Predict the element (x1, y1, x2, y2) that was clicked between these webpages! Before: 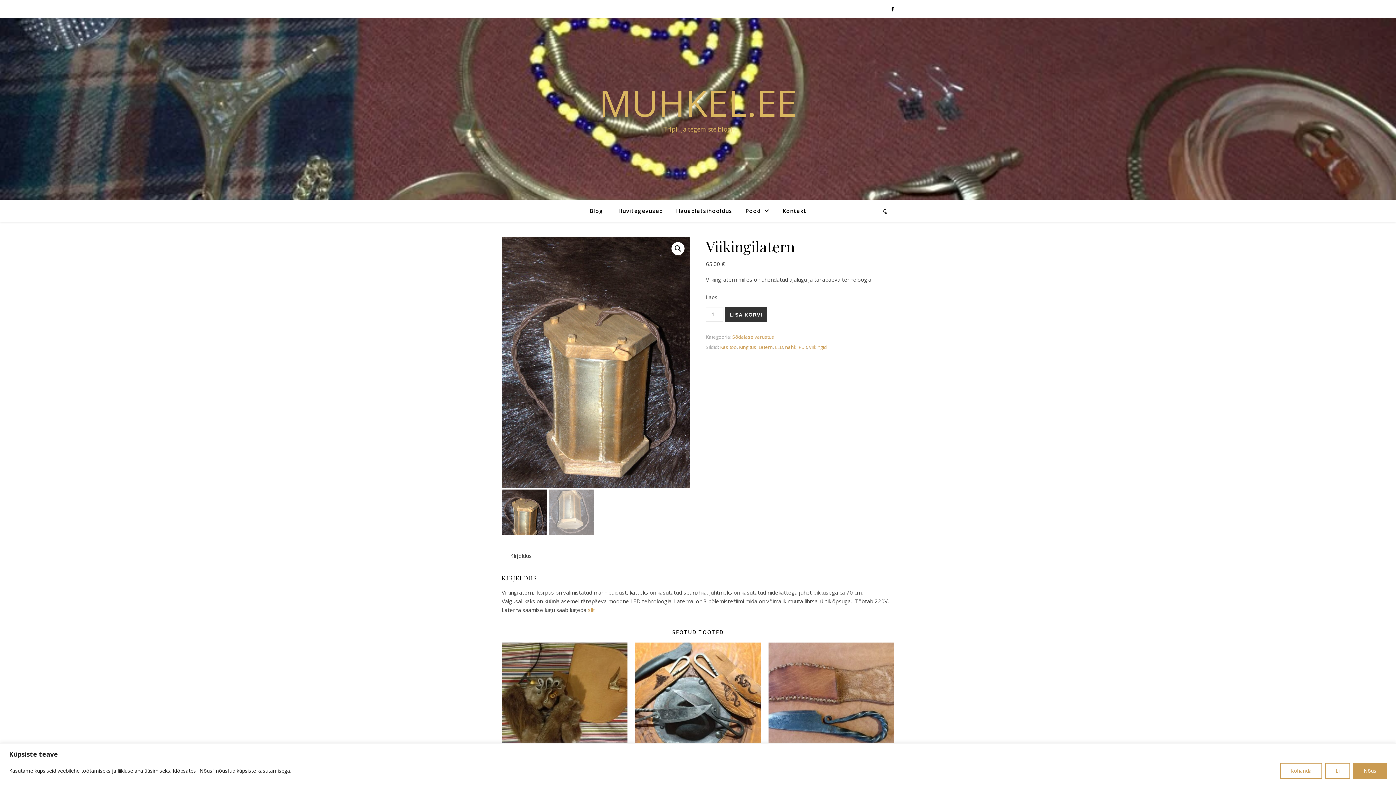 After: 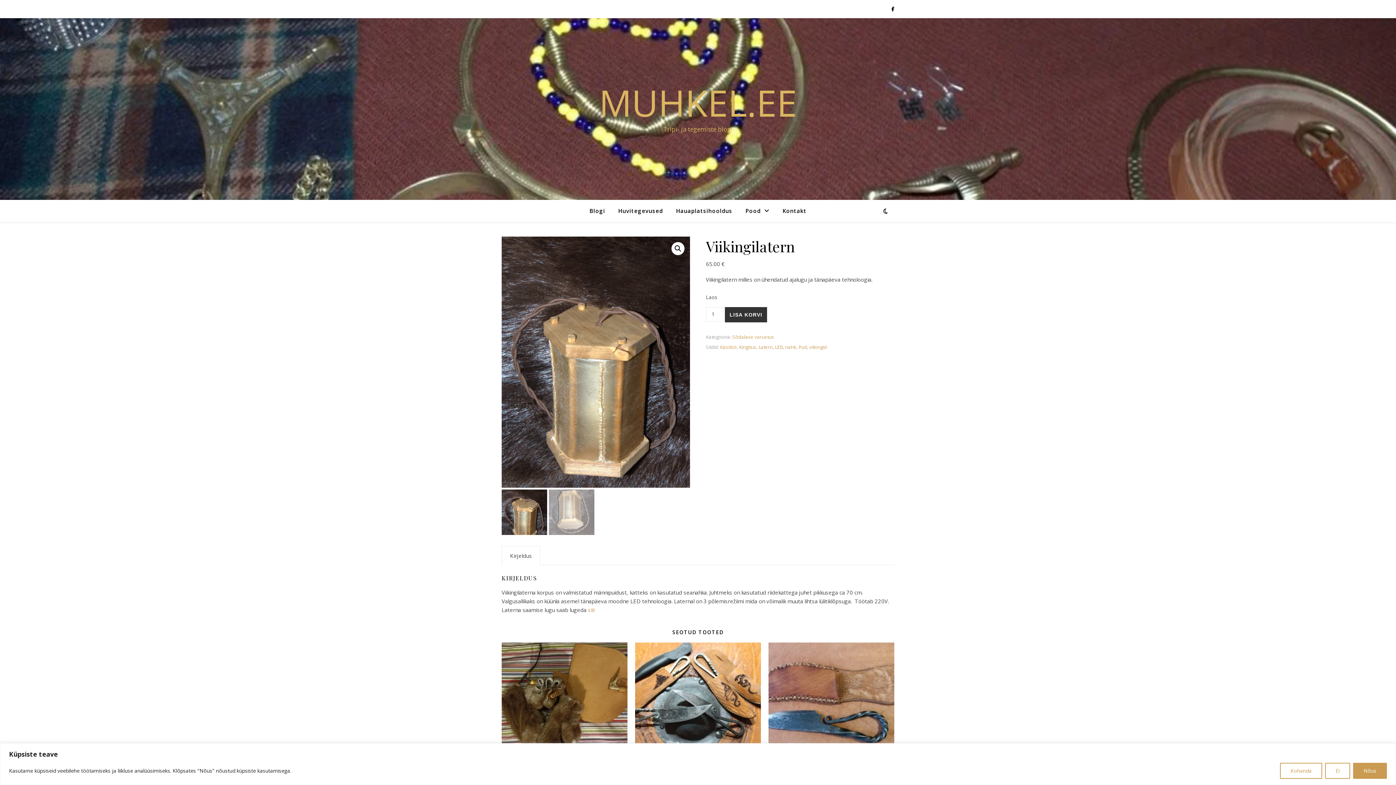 Action: label: Kirjeldus bbox: (502, 546, 540, 565)